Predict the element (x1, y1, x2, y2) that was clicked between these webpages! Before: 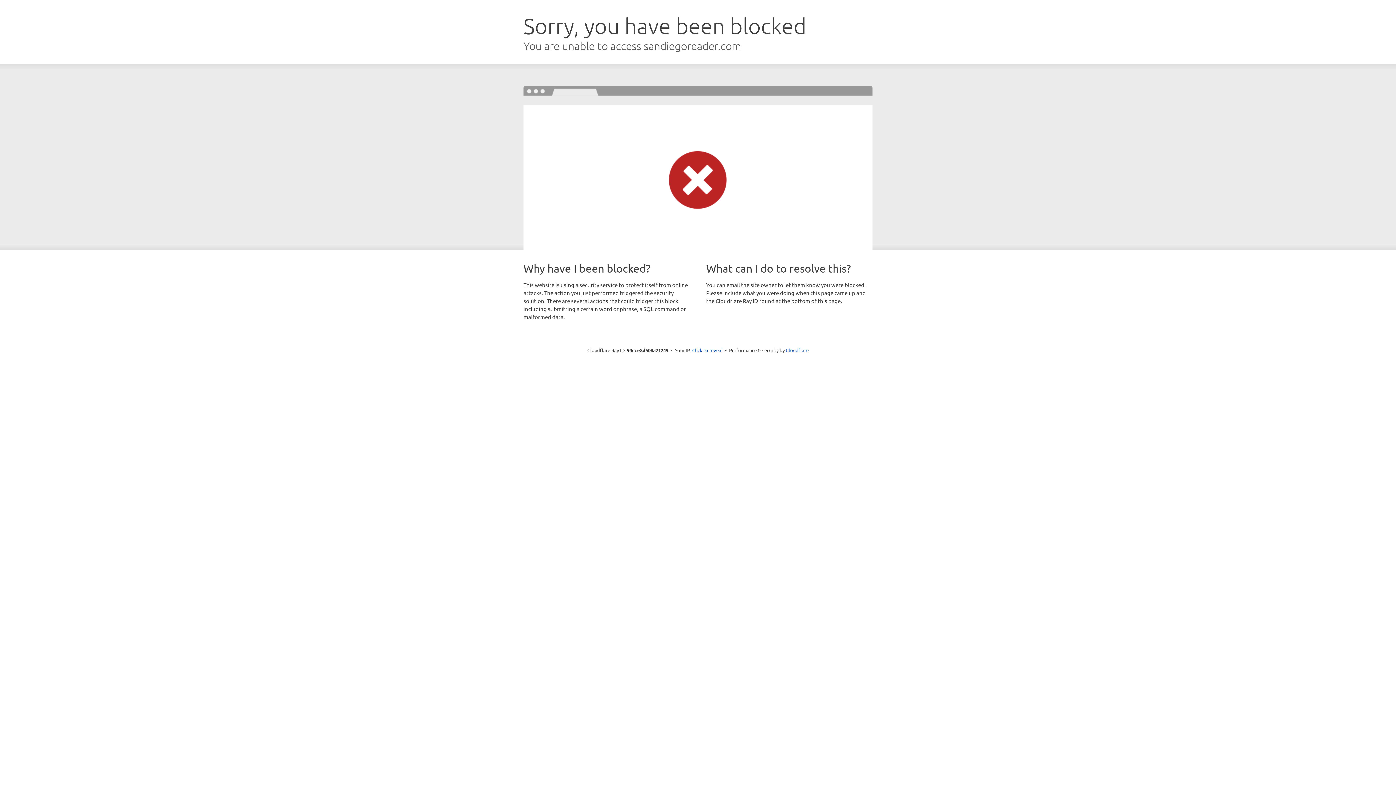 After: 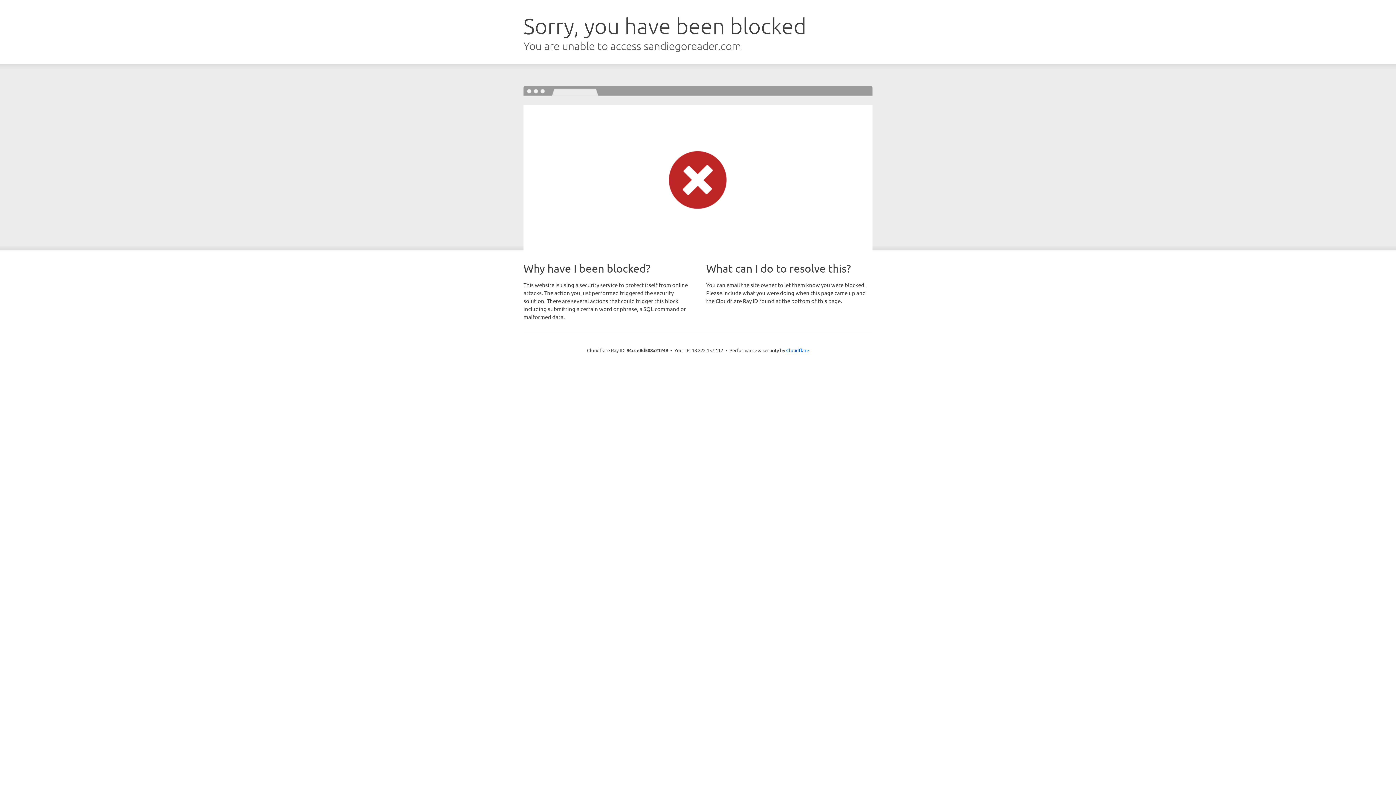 Action: label: Click to reveal bbox: (692, 346, 722, 353)